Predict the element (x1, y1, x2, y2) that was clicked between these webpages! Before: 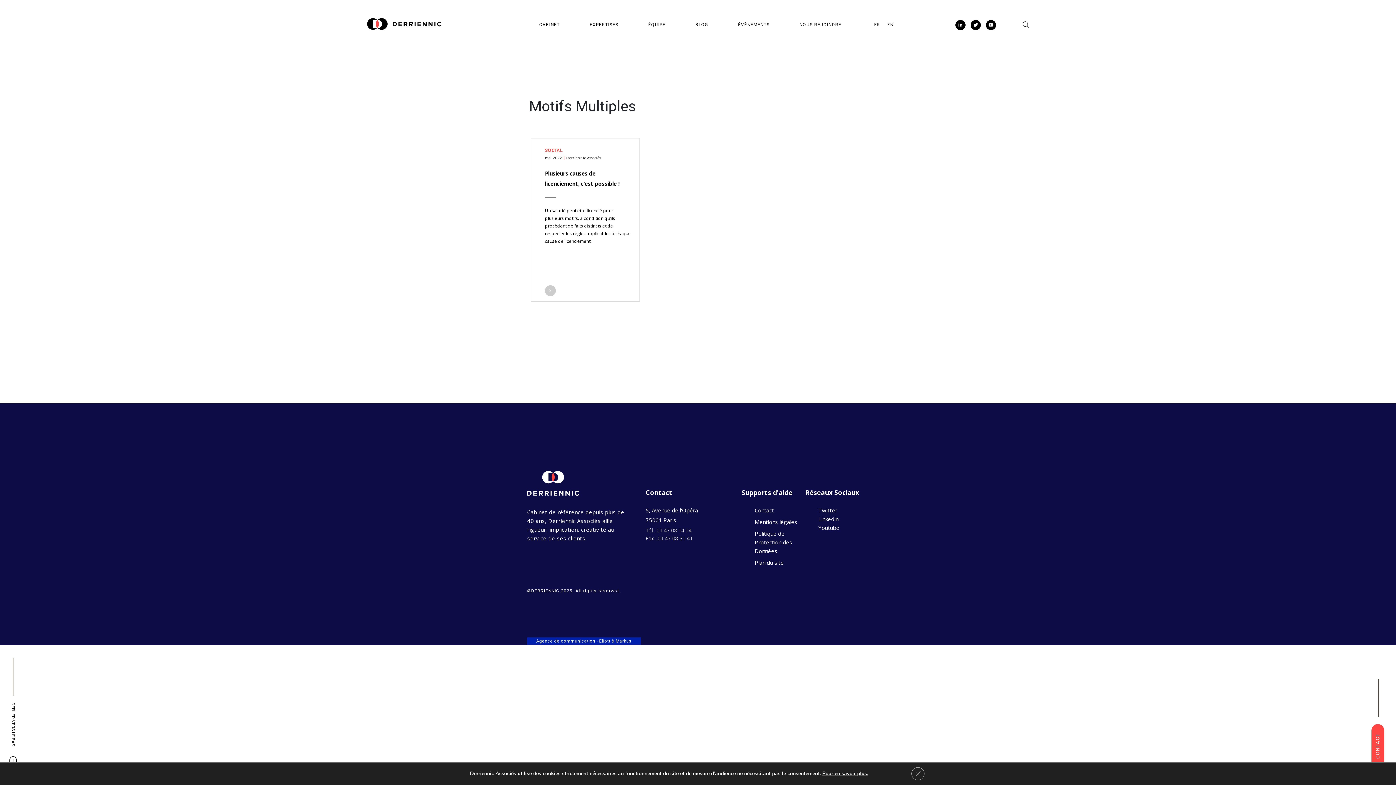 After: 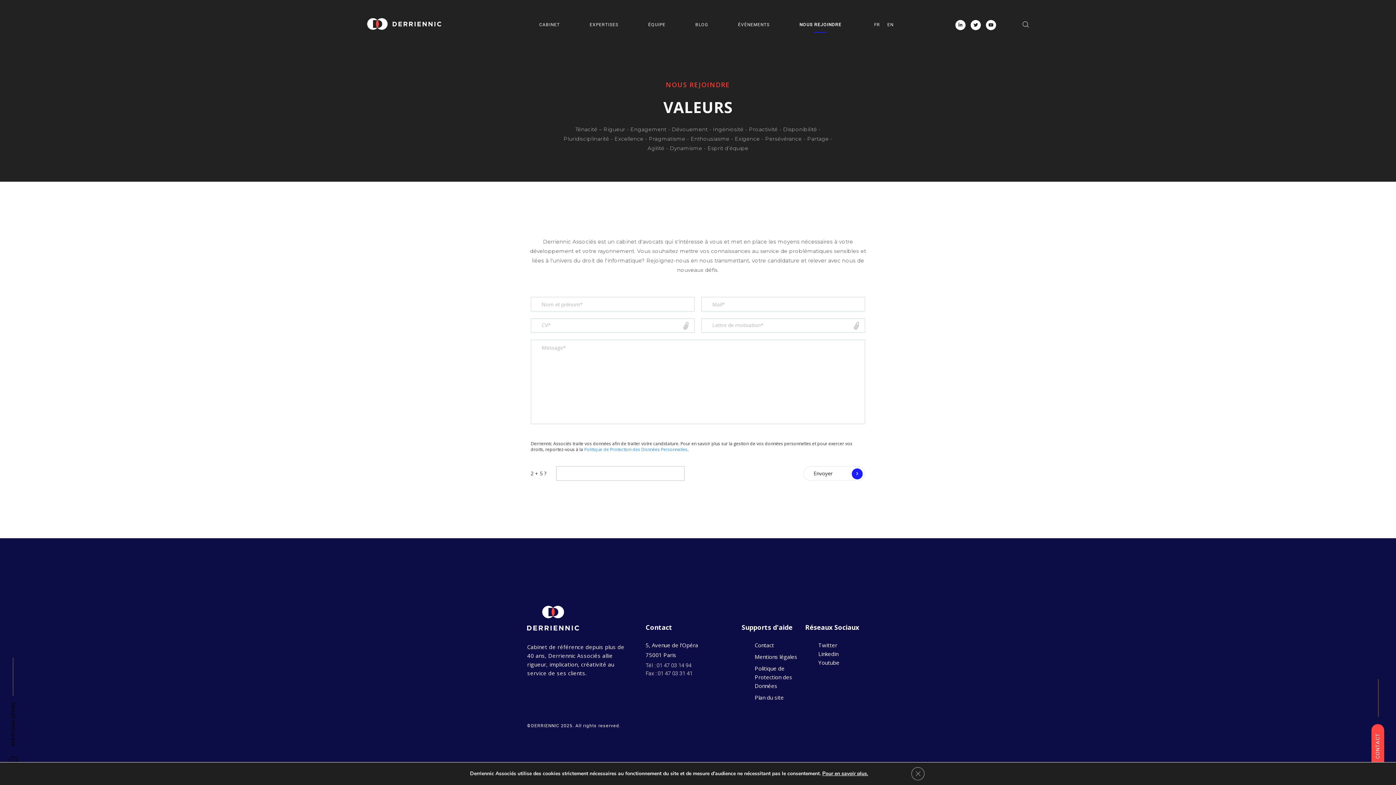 Action: label: NOUS REJOINDRE bbox: (799, 22, 841, 27)